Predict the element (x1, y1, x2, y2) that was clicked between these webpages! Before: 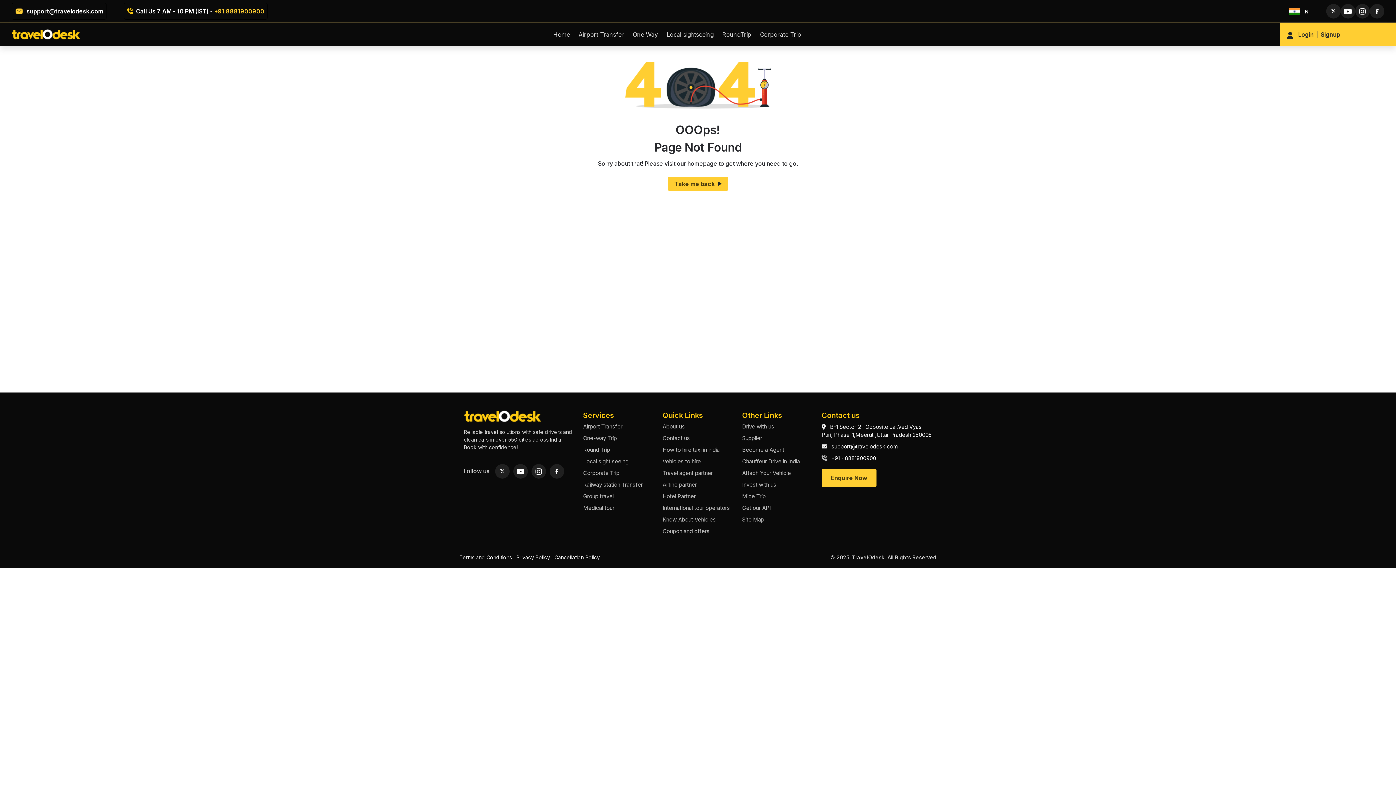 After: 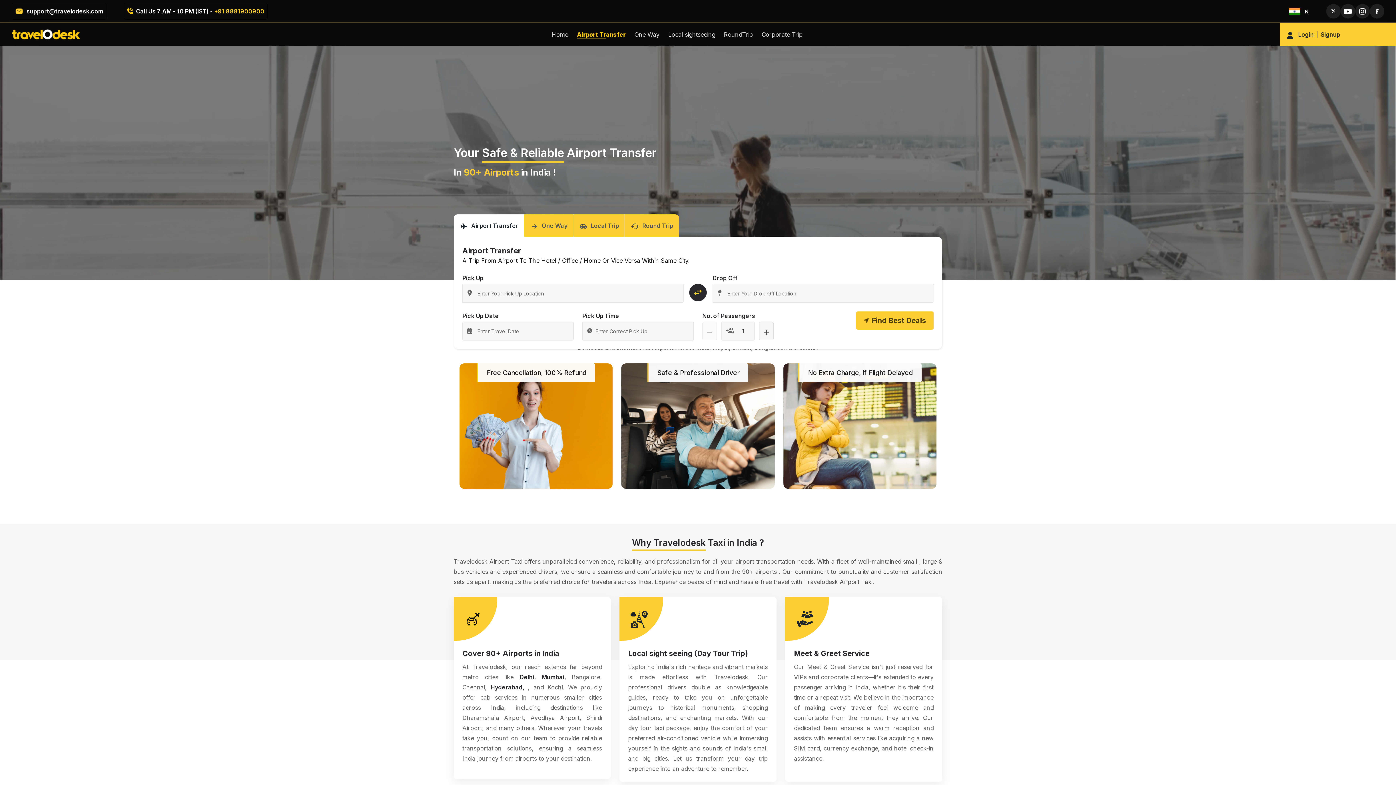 Action: bbox: (574, 22, 628, 46) label: Airport Transfer